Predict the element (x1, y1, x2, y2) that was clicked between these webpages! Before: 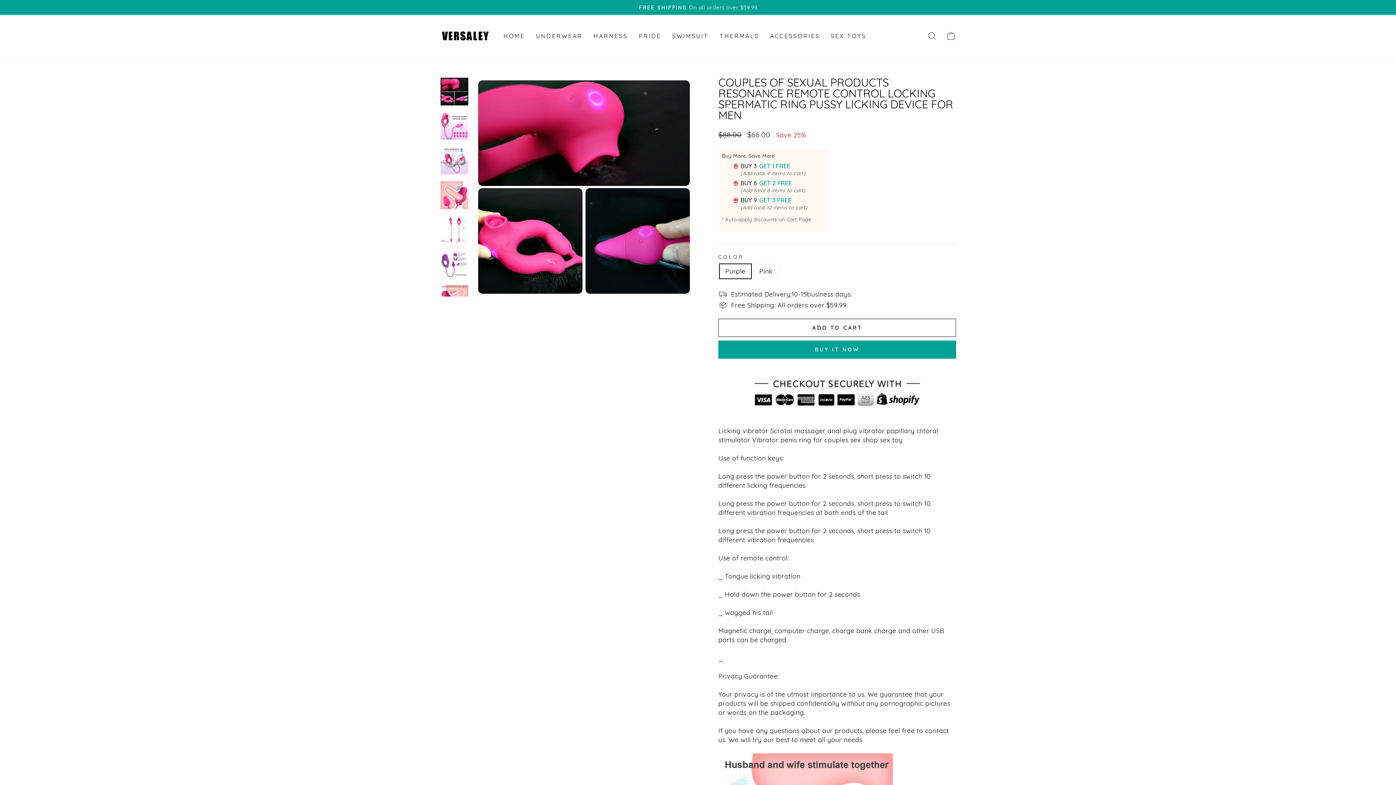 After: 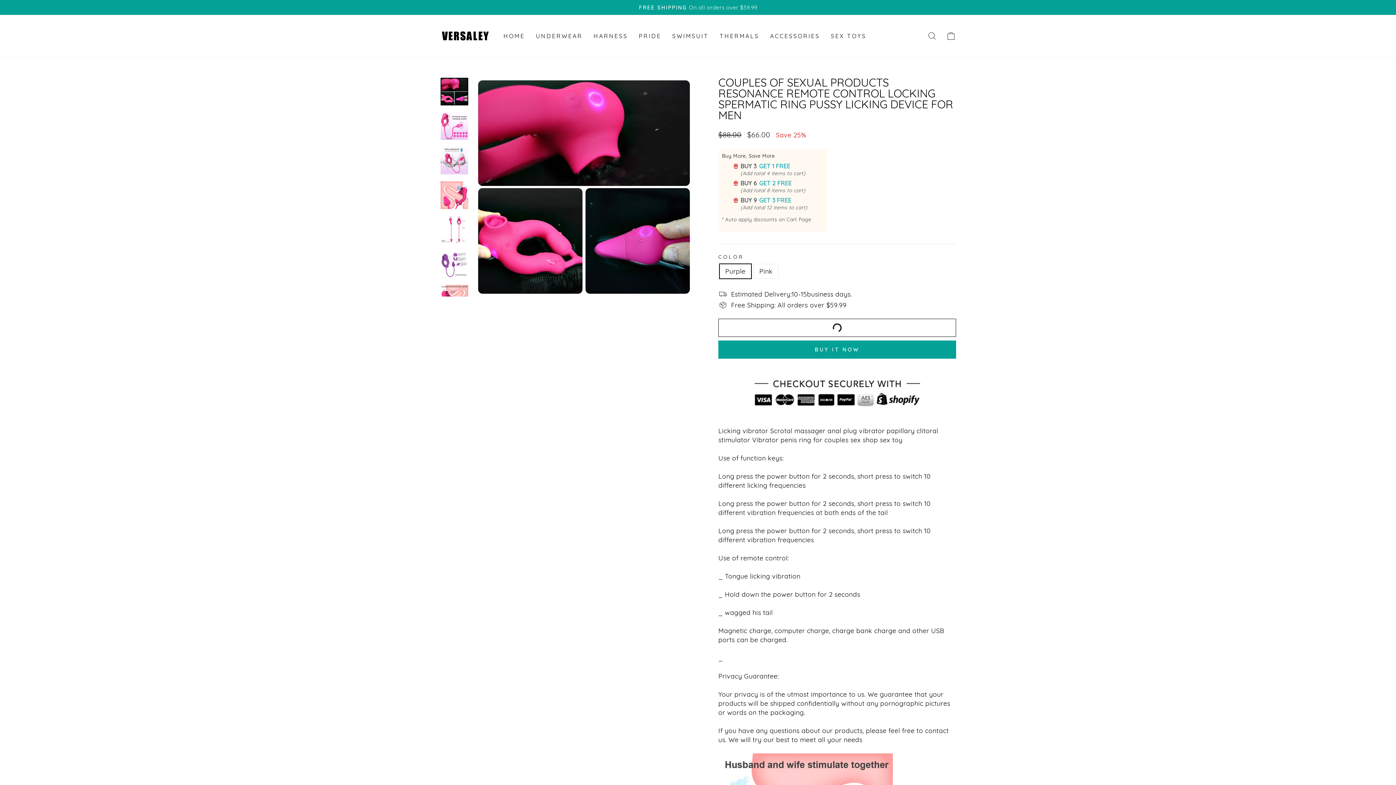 Action: bbox: (718, 318, 956, 337) label: ADD TO CART